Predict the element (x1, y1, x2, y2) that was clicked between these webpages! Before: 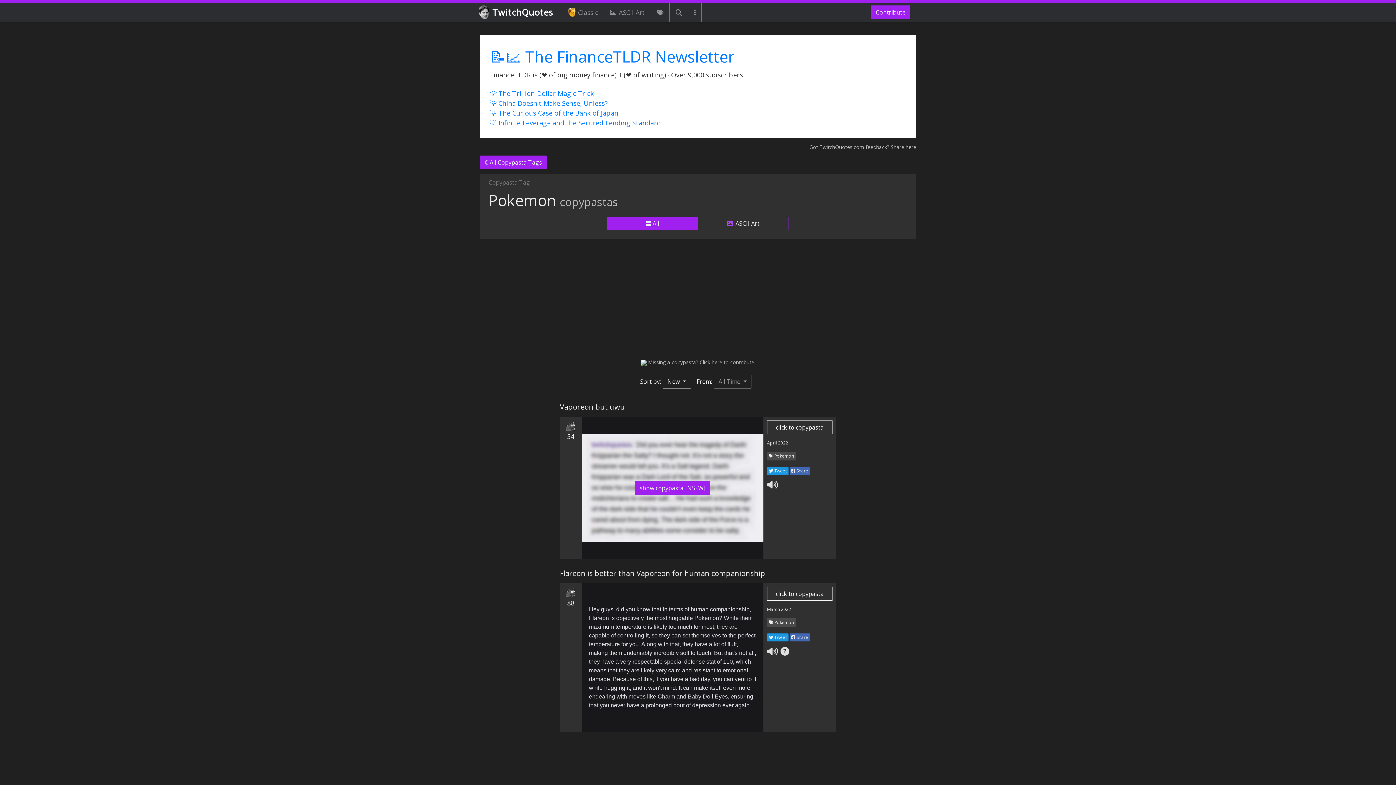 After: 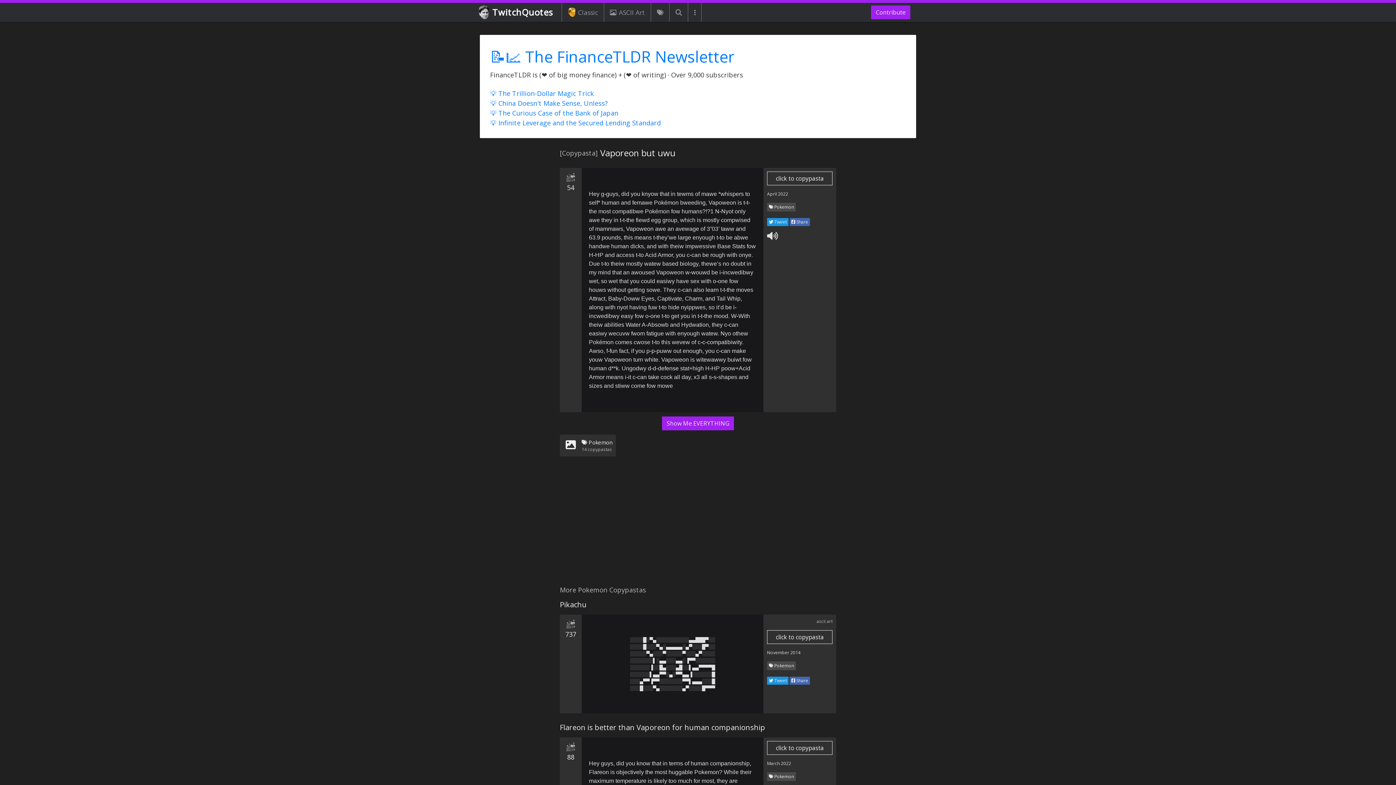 Action: label: April 2022 bbox: (767, 440, 788, 446)